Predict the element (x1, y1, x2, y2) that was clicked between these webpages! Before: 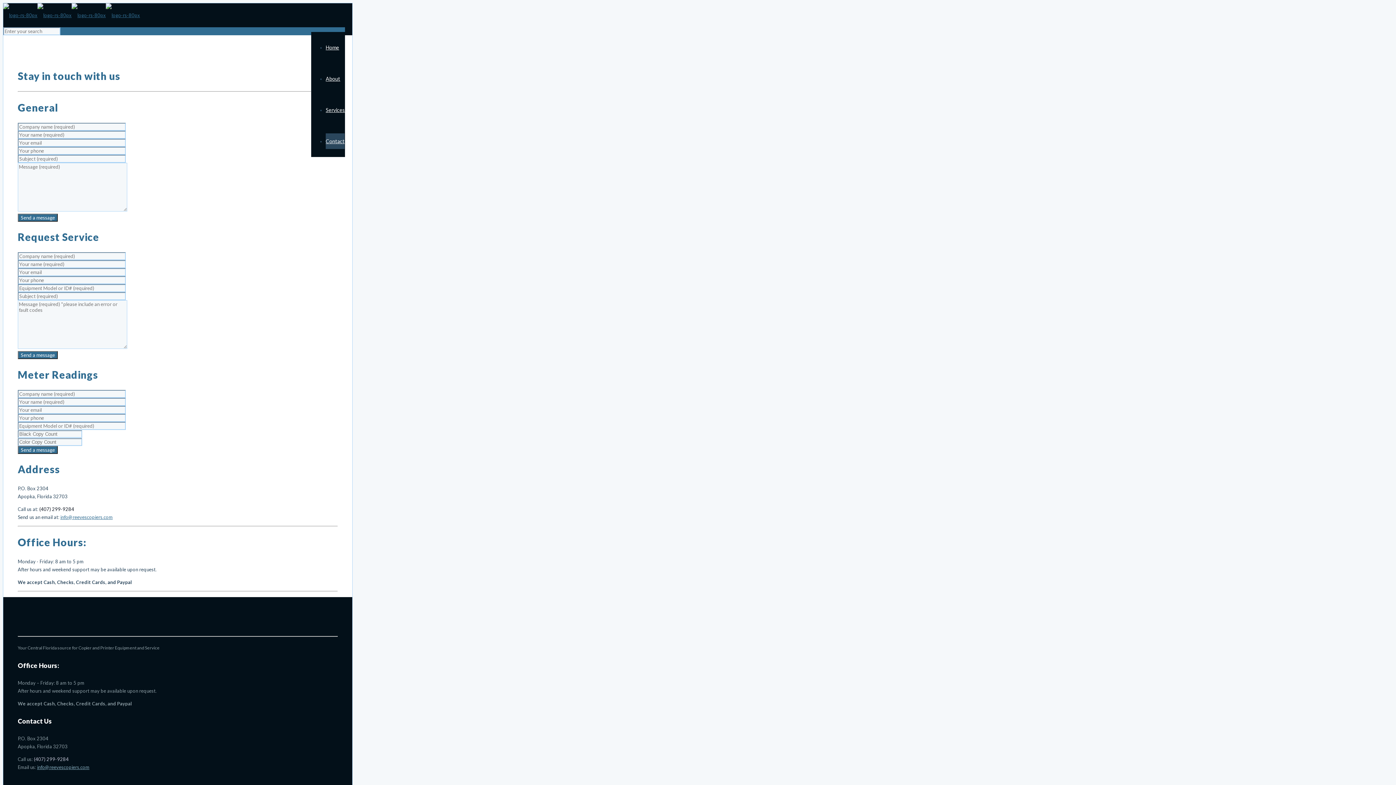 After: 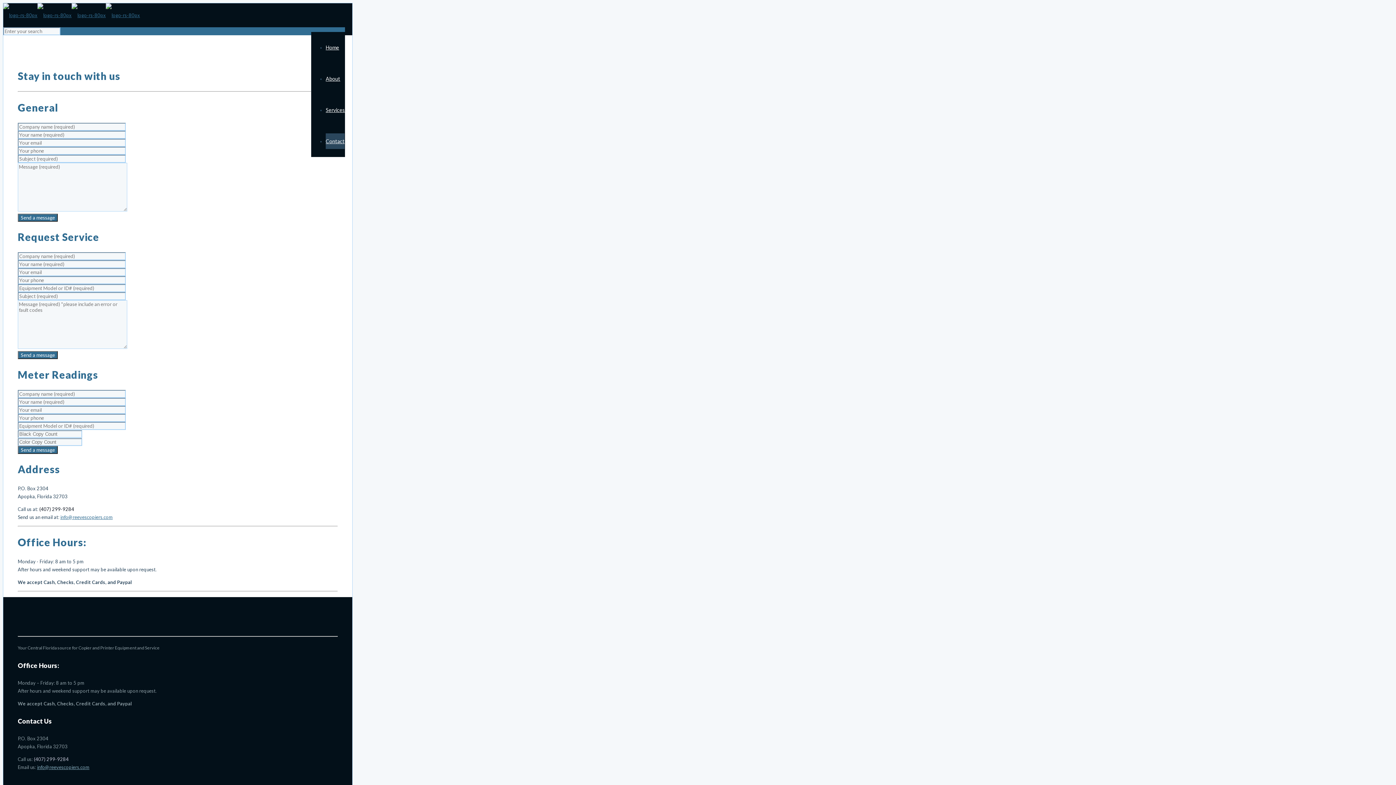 Action: label: Contact bbox: (325, 133, 344, 149)